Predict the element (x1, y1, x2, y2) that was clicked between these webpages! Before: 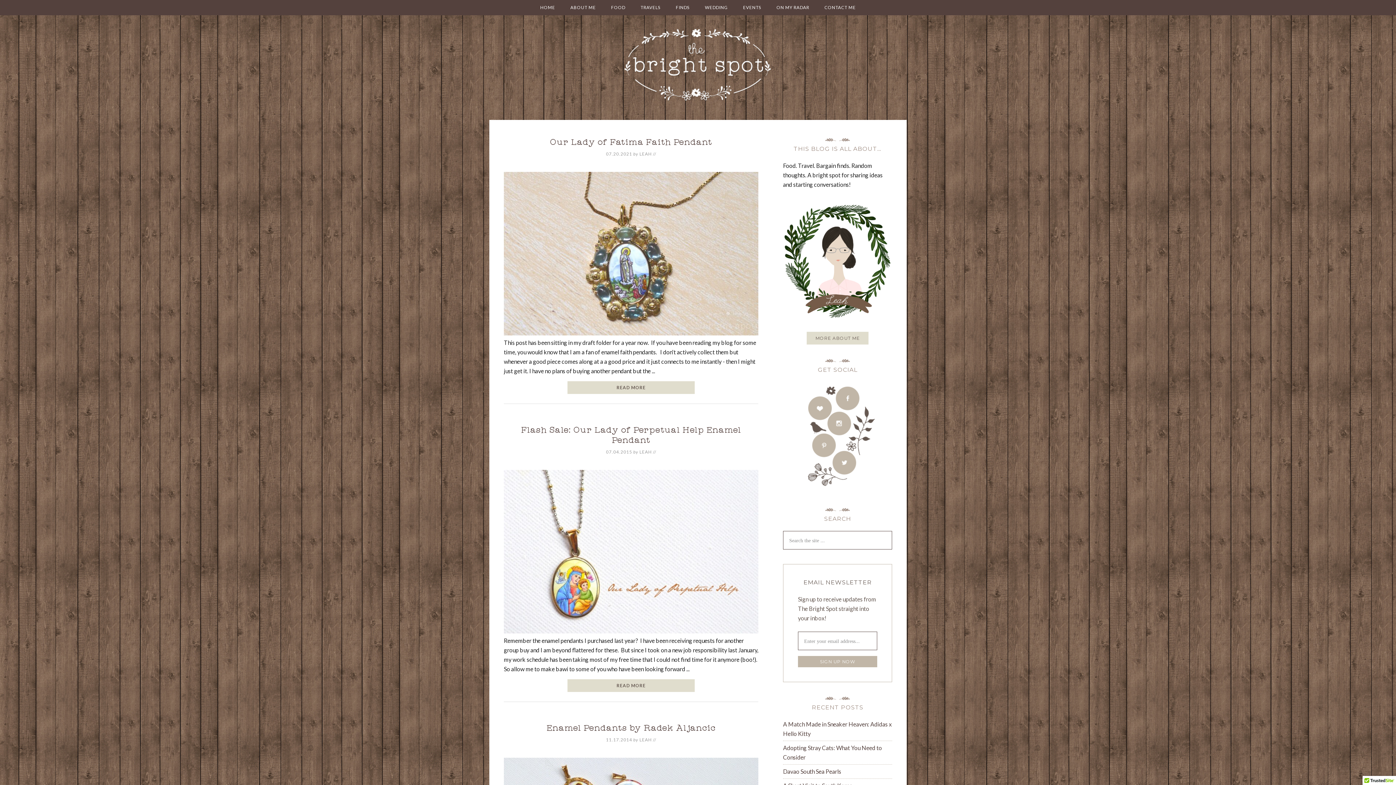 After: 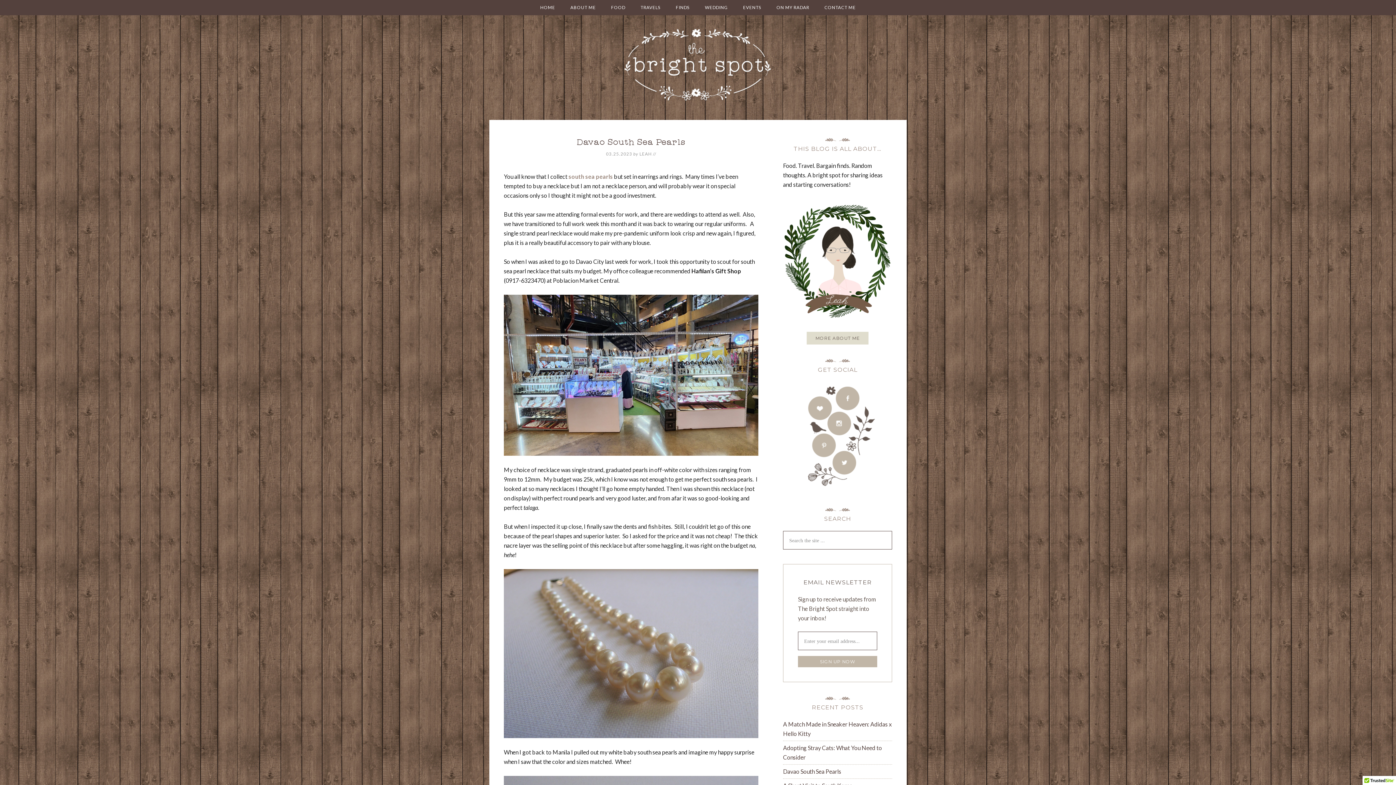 Action: bbox: (783, 768, 841, 775) label: Davao South Sea Pearls